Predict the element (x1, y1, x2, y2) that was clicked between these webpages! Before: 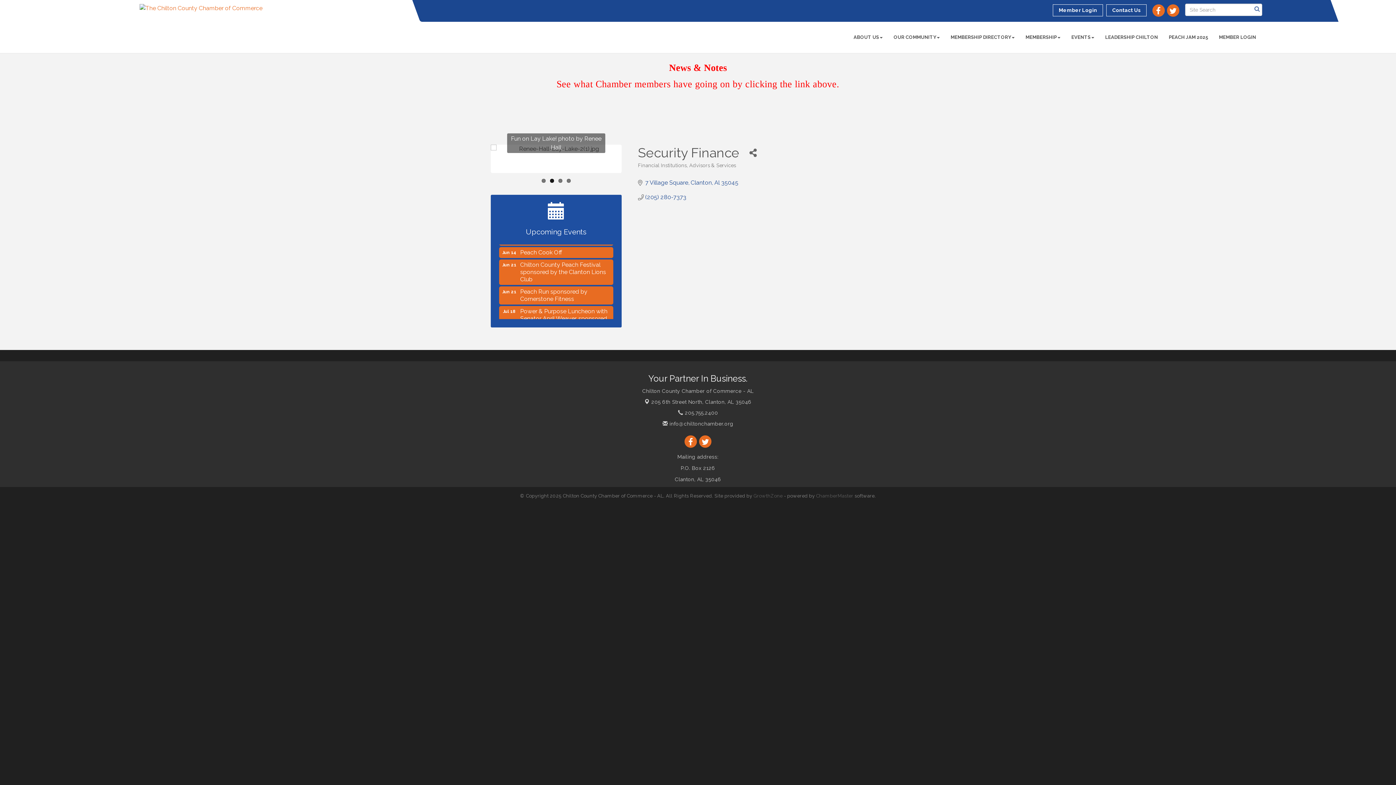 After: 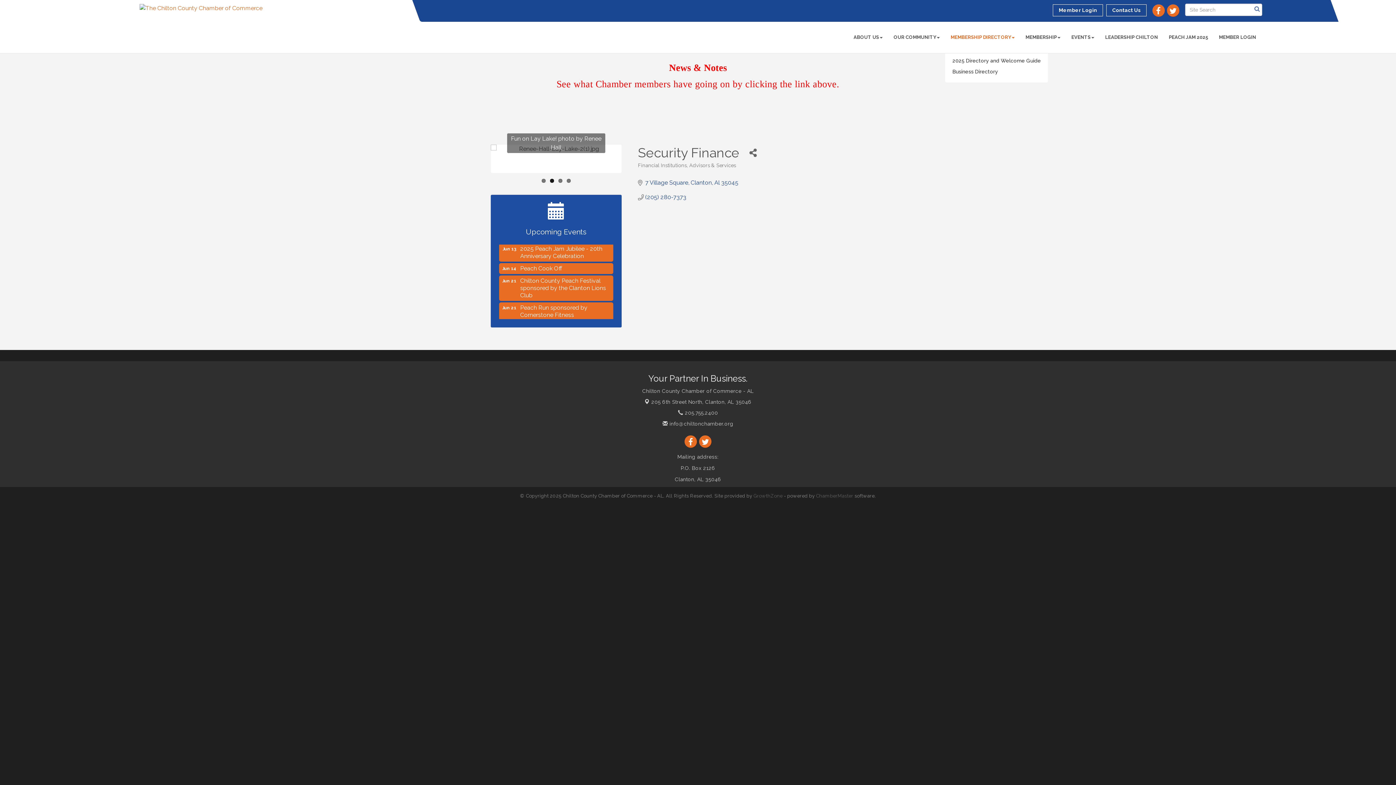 Action: label: MEMBERSHIP DIRECTORY bbox: (945, 28, 1020, 46)